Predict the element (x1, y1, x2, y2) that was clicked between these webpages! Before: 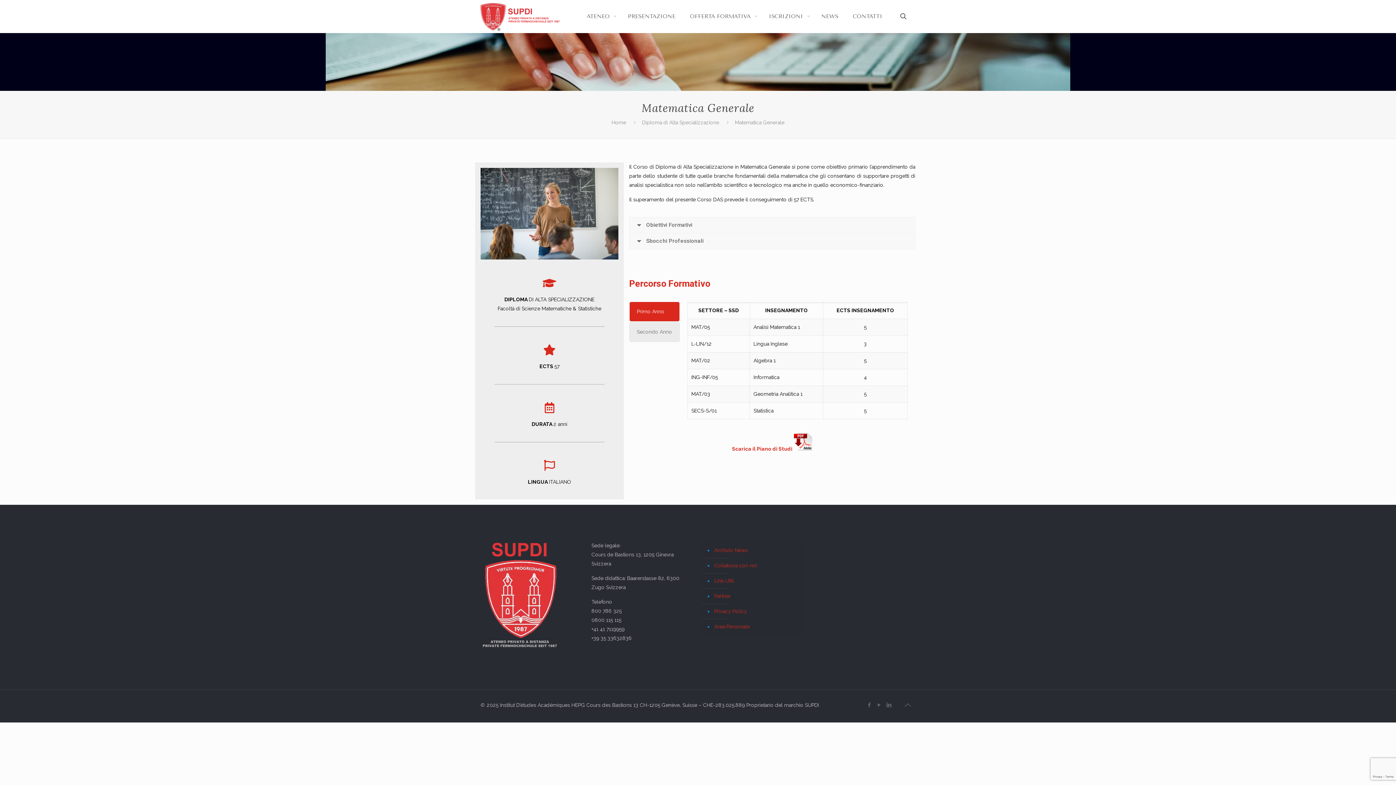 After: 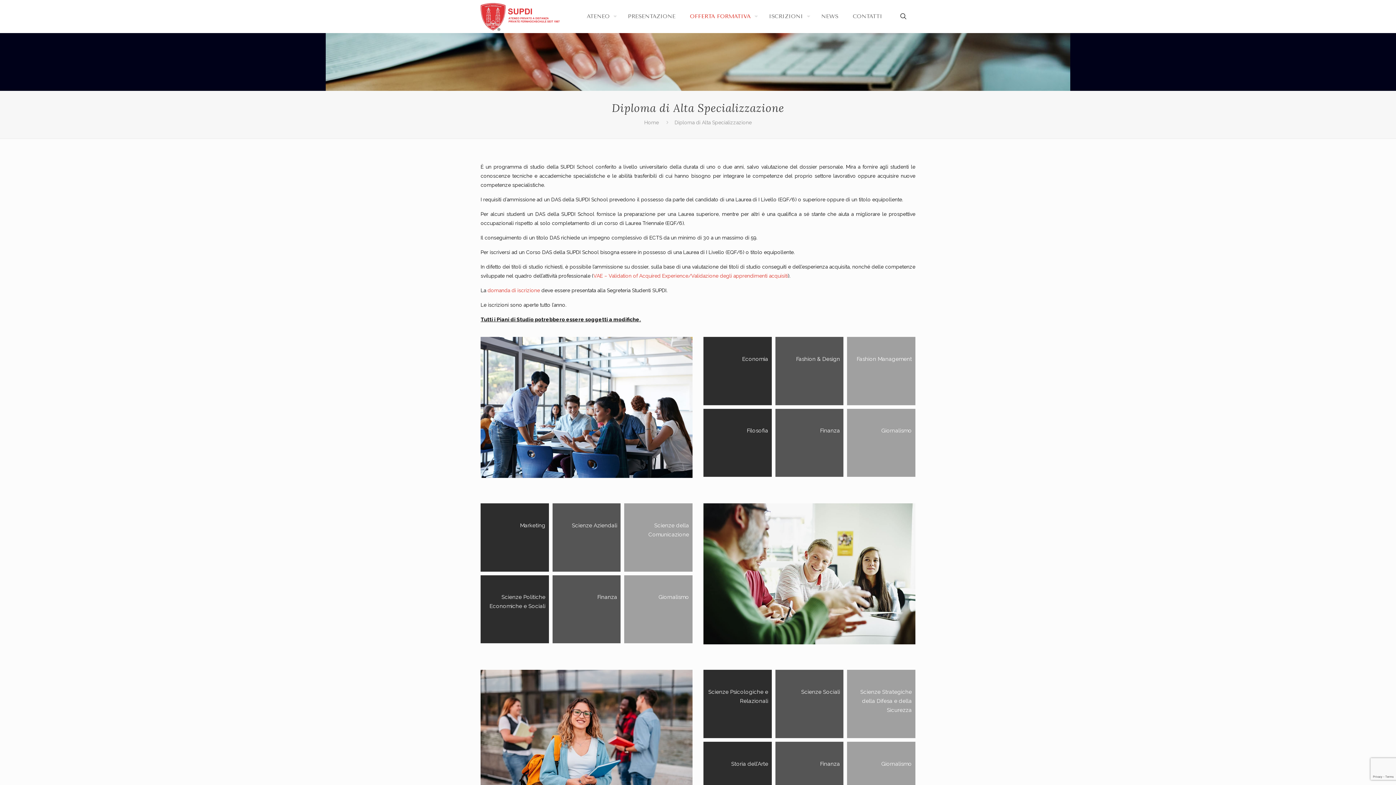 Action: label: Diploma di Alta Specializzazione bbox: (642, 119, 719, 125)